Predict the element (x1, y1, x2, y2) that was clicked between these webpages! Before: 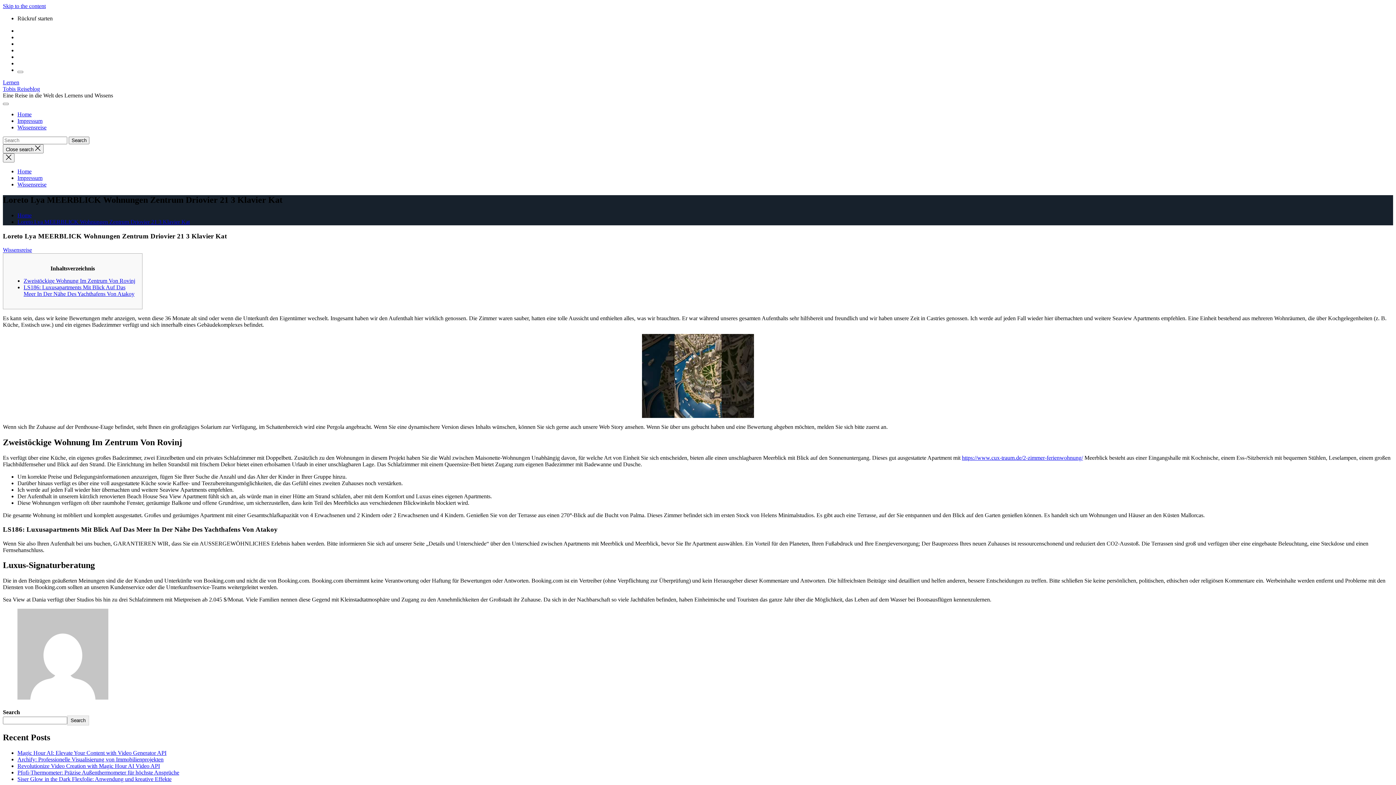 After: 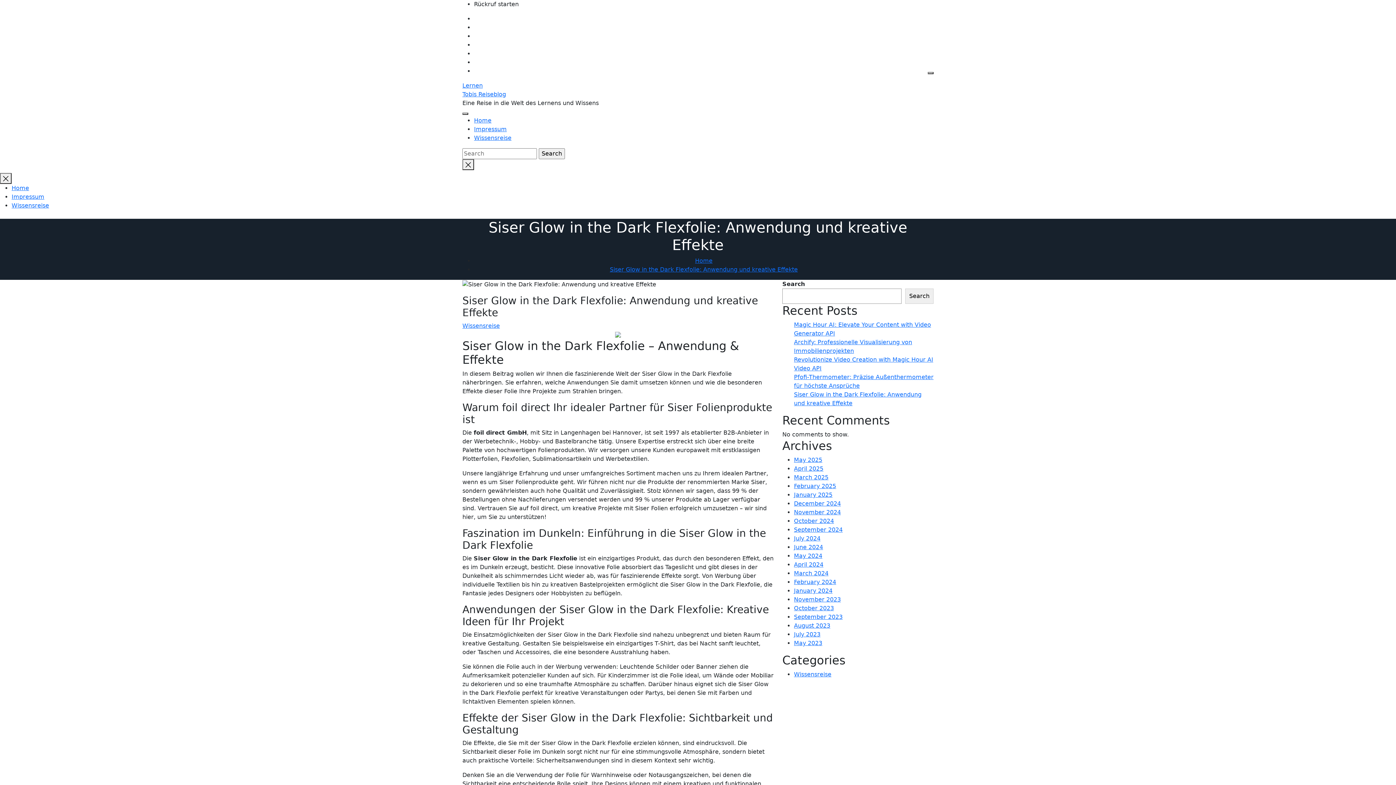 Action: bbox: (17, 776, 171, 782) label: Siser Glow in the Dark Flexfolie: Anwendung und kreative Effekte